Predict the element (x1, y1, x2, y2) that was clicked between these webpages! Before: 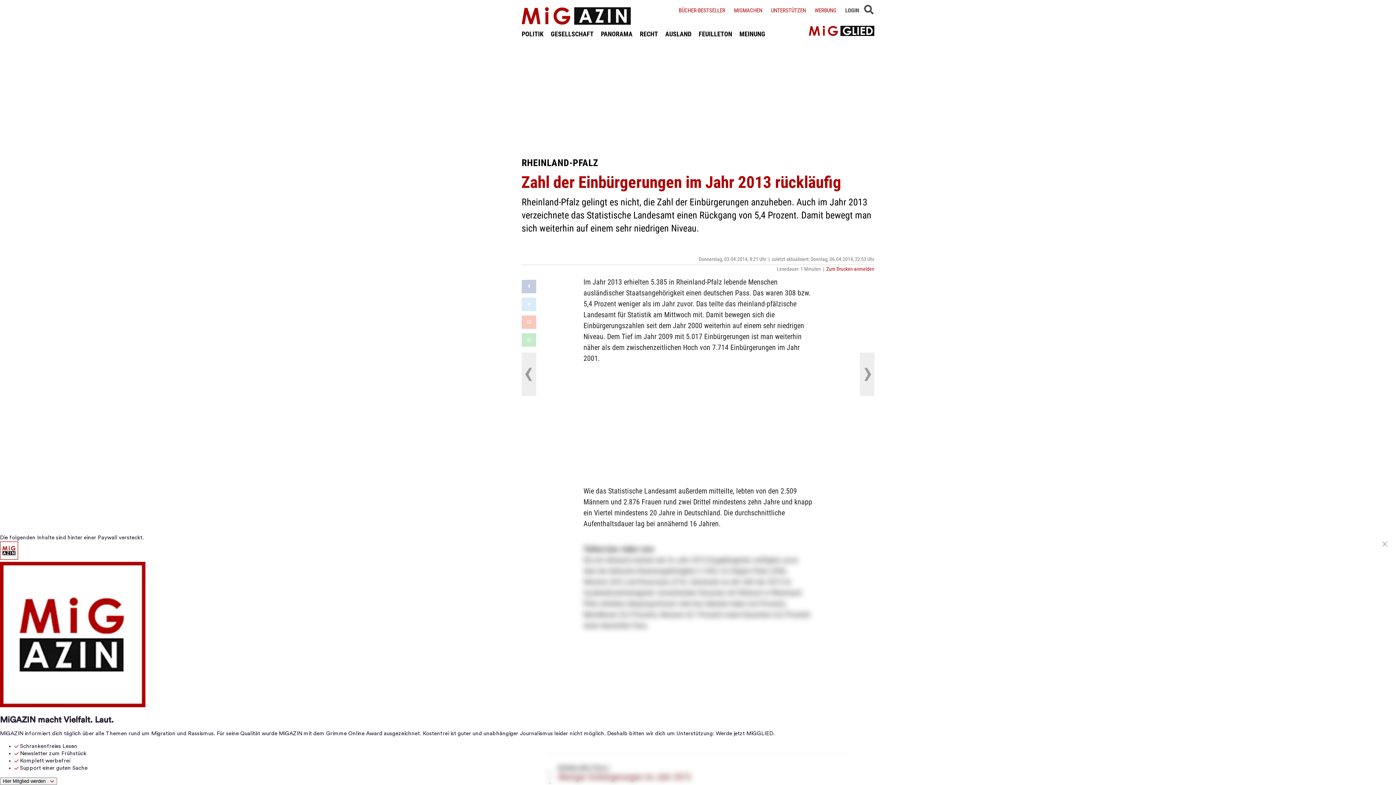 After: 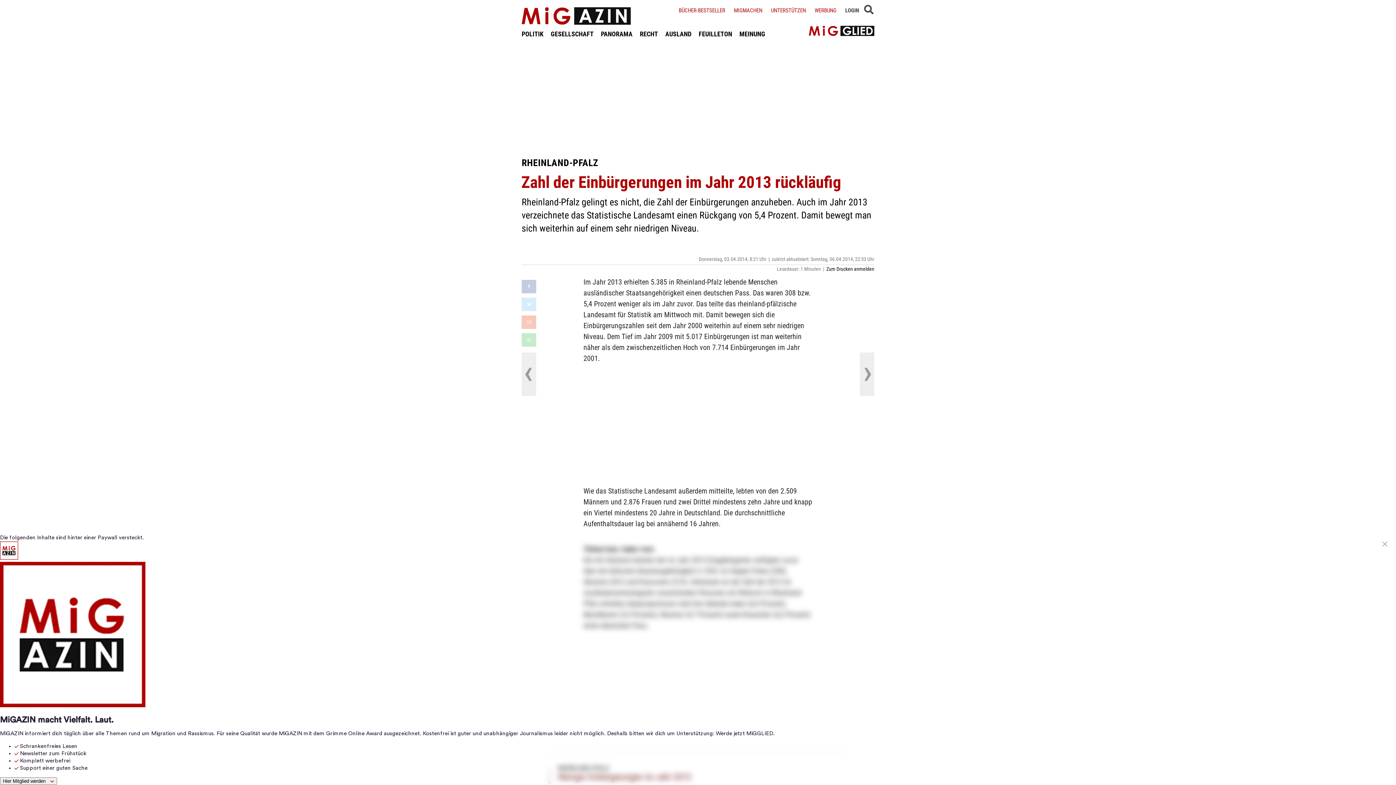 Action: bbox: (826, 265, 874, 272) label: Zum Drucken anmelden